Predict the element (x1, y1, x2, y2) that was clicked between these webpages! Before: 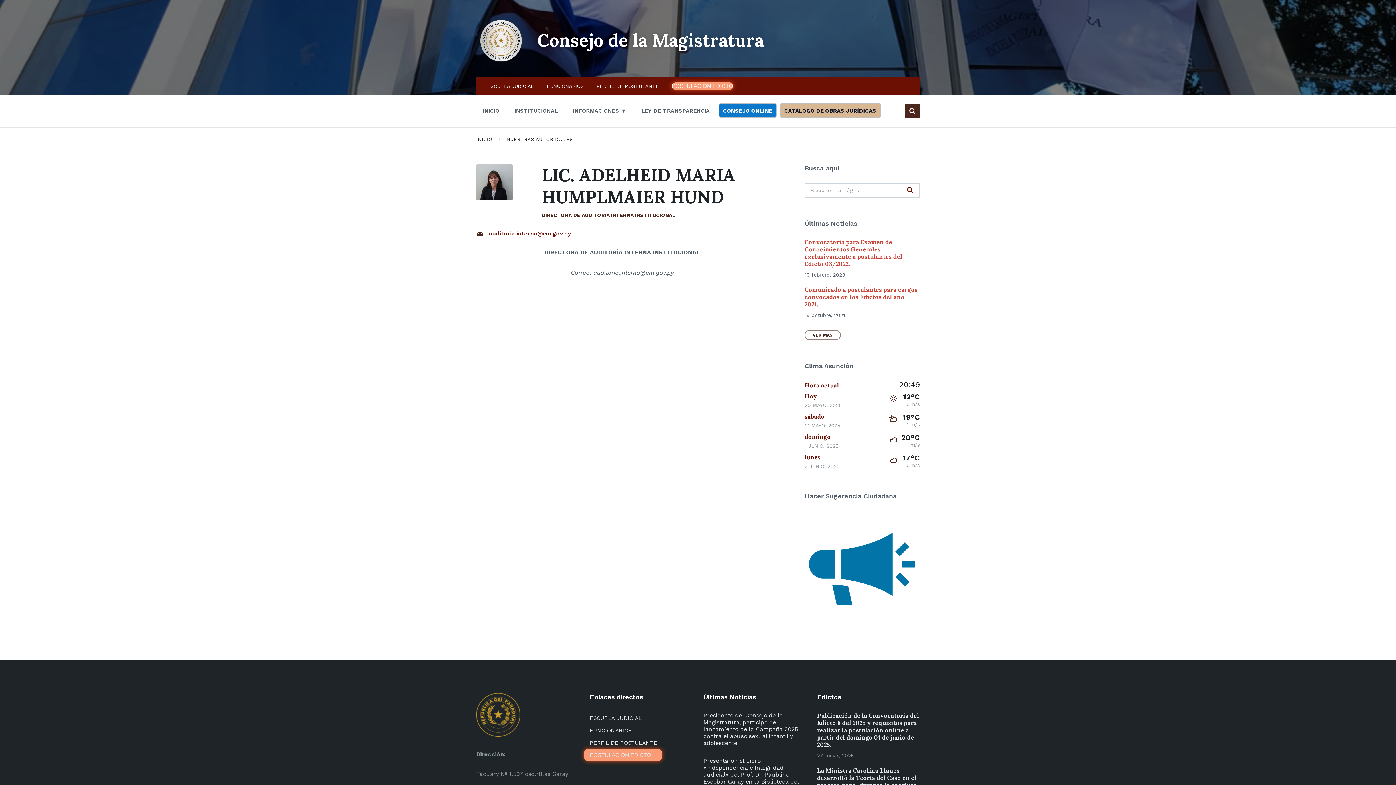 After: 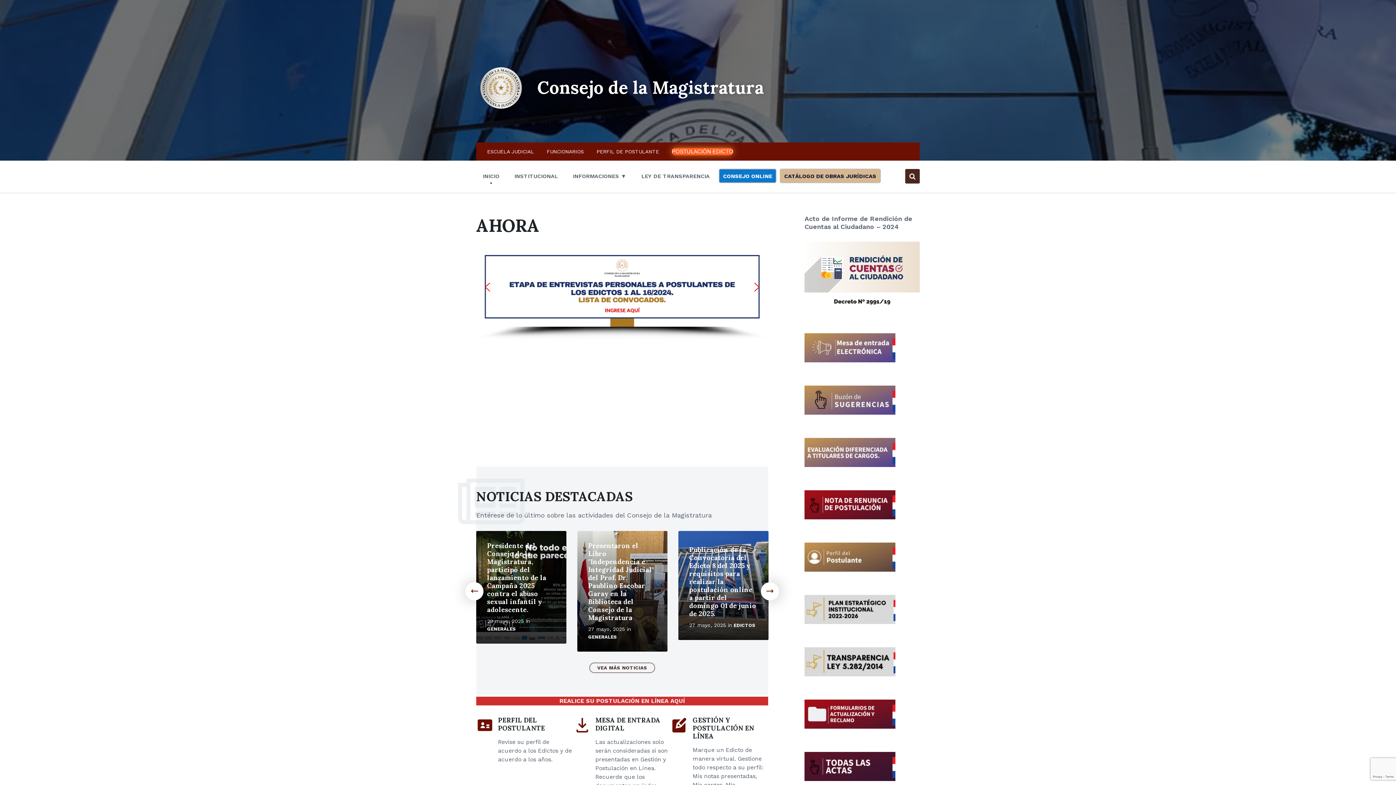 Action: label: Consejo de la Magistratura bbox: (537, 29, 764, 51)